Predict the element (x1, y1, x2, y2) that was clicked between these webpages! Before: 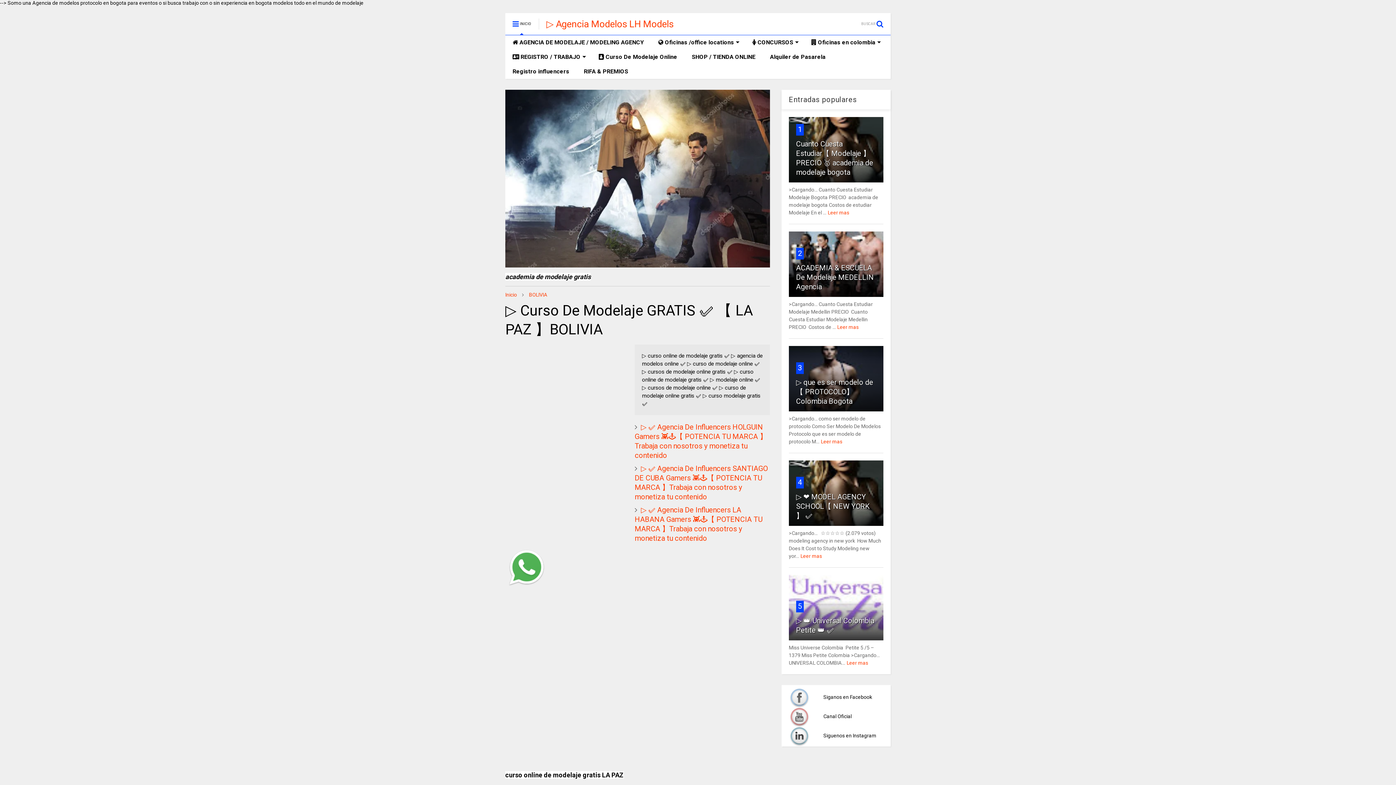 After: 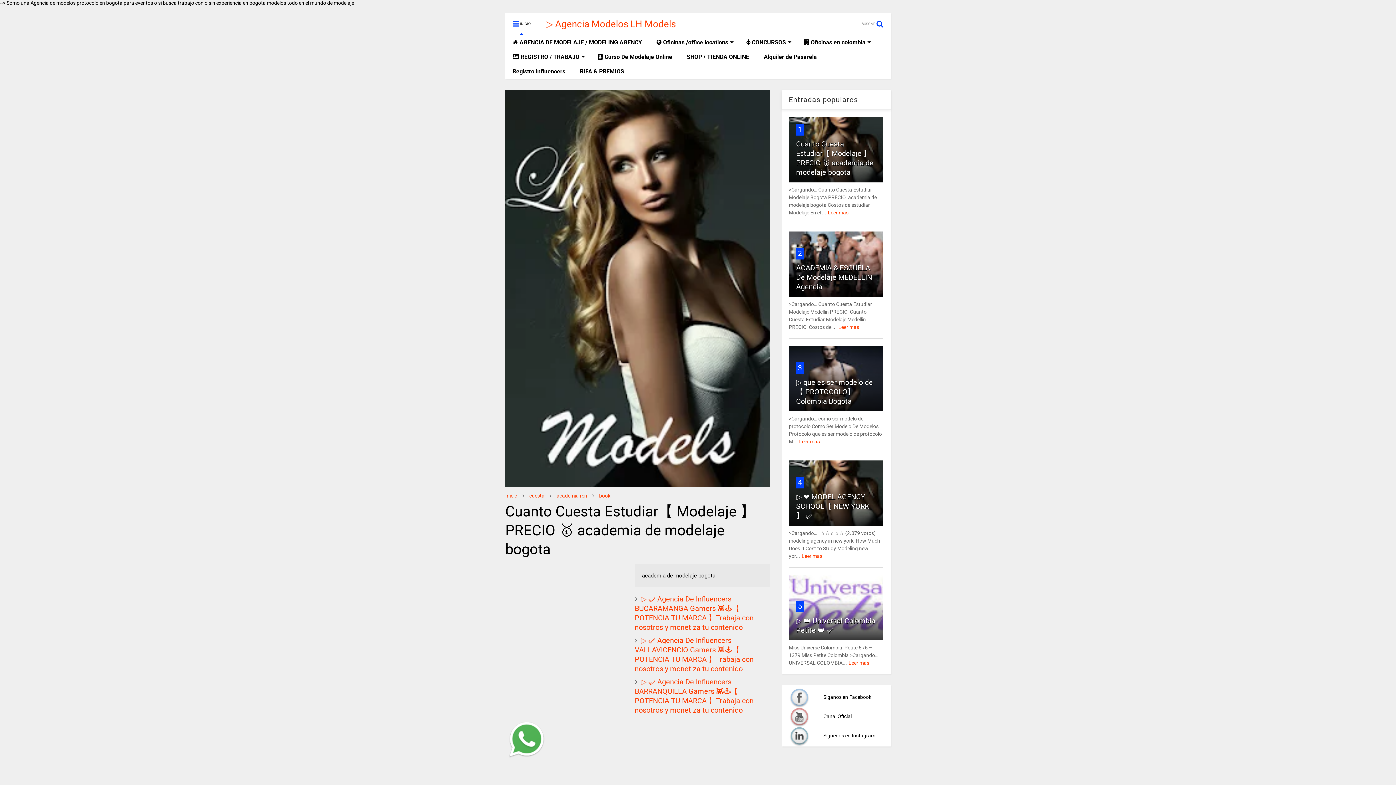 Action: bbox: (796, 139, 873, 176) label: Cuanto Cuesta Estudiar【 Modelaje 】PRECIO 🥇 academia de modelaje bogota